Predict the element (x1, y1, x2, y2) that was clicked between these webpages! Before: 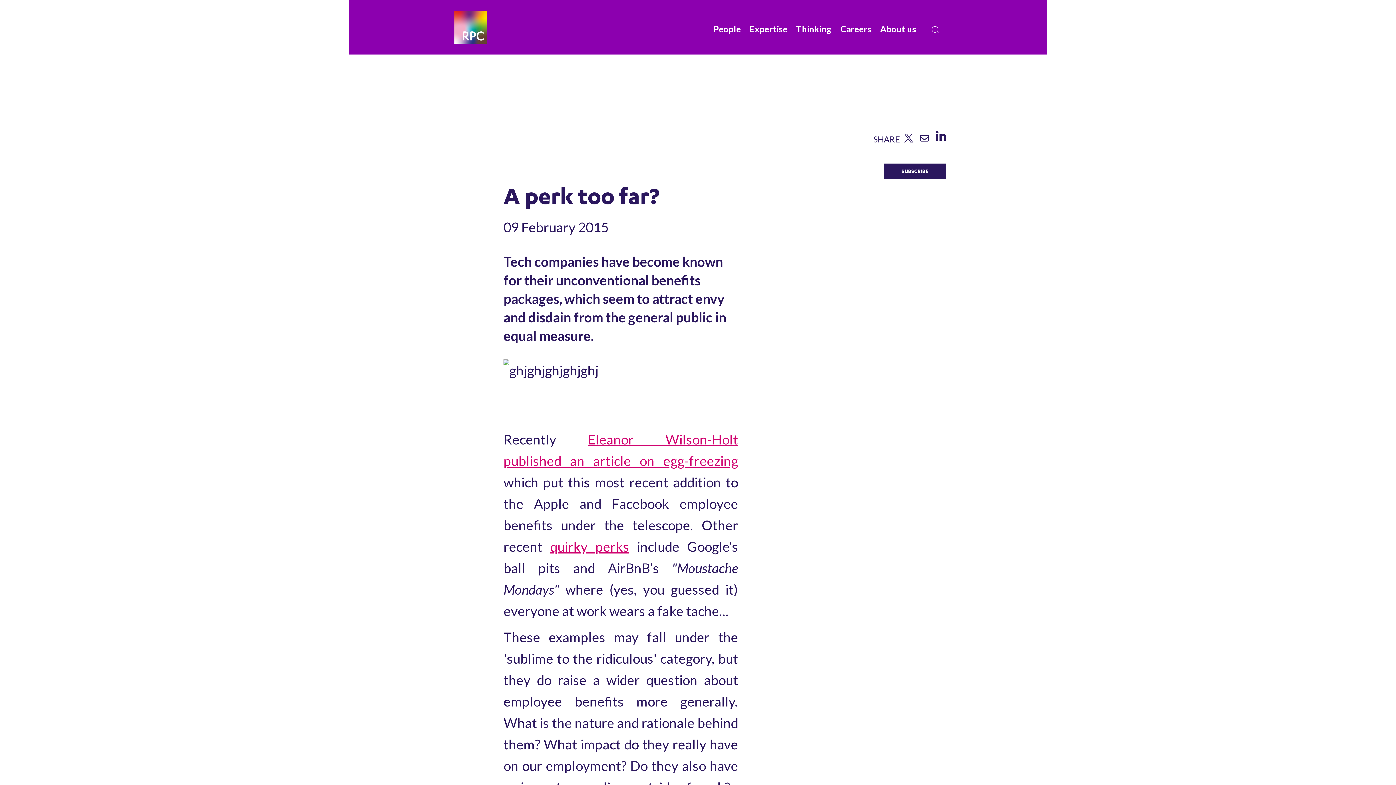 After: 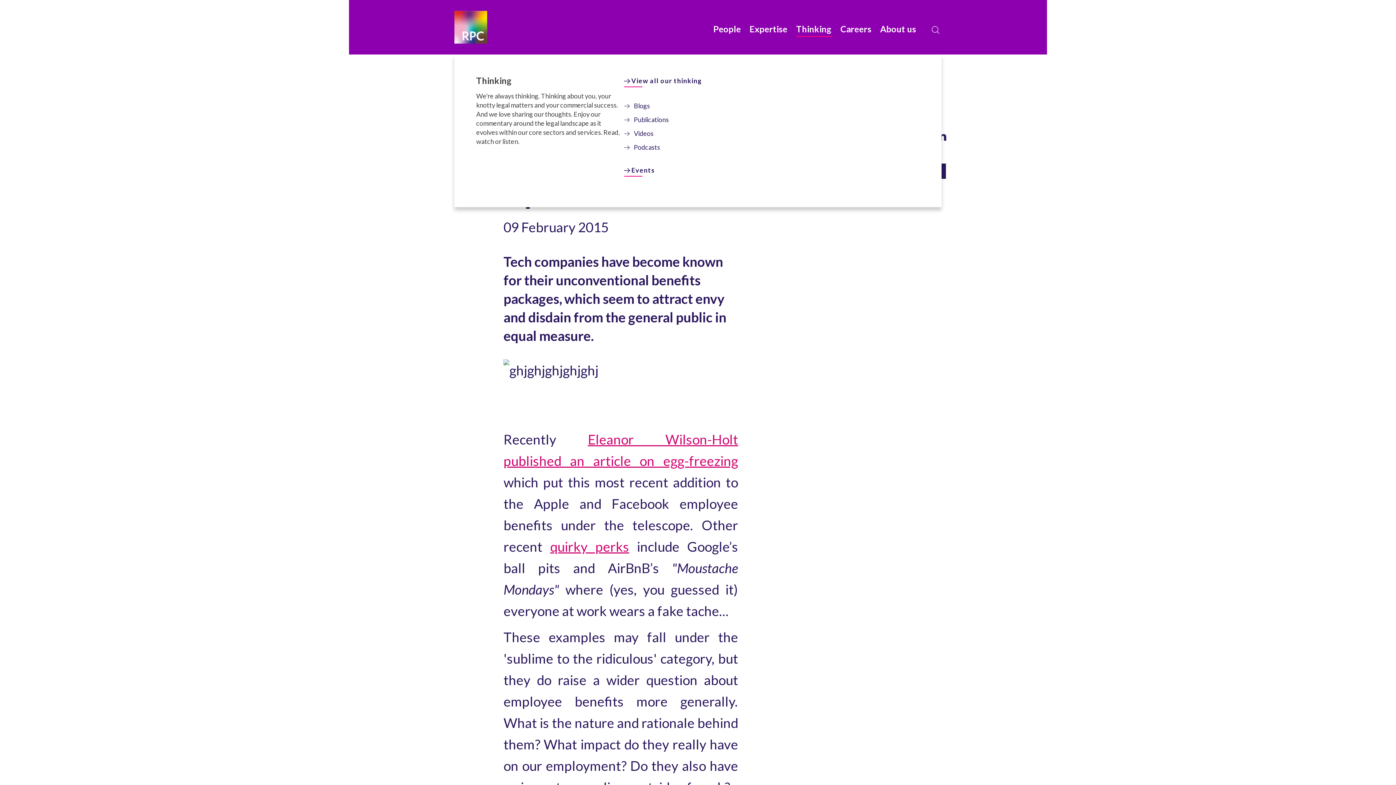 Action: bbox: (792, 20, 836, 43) label: Thinking